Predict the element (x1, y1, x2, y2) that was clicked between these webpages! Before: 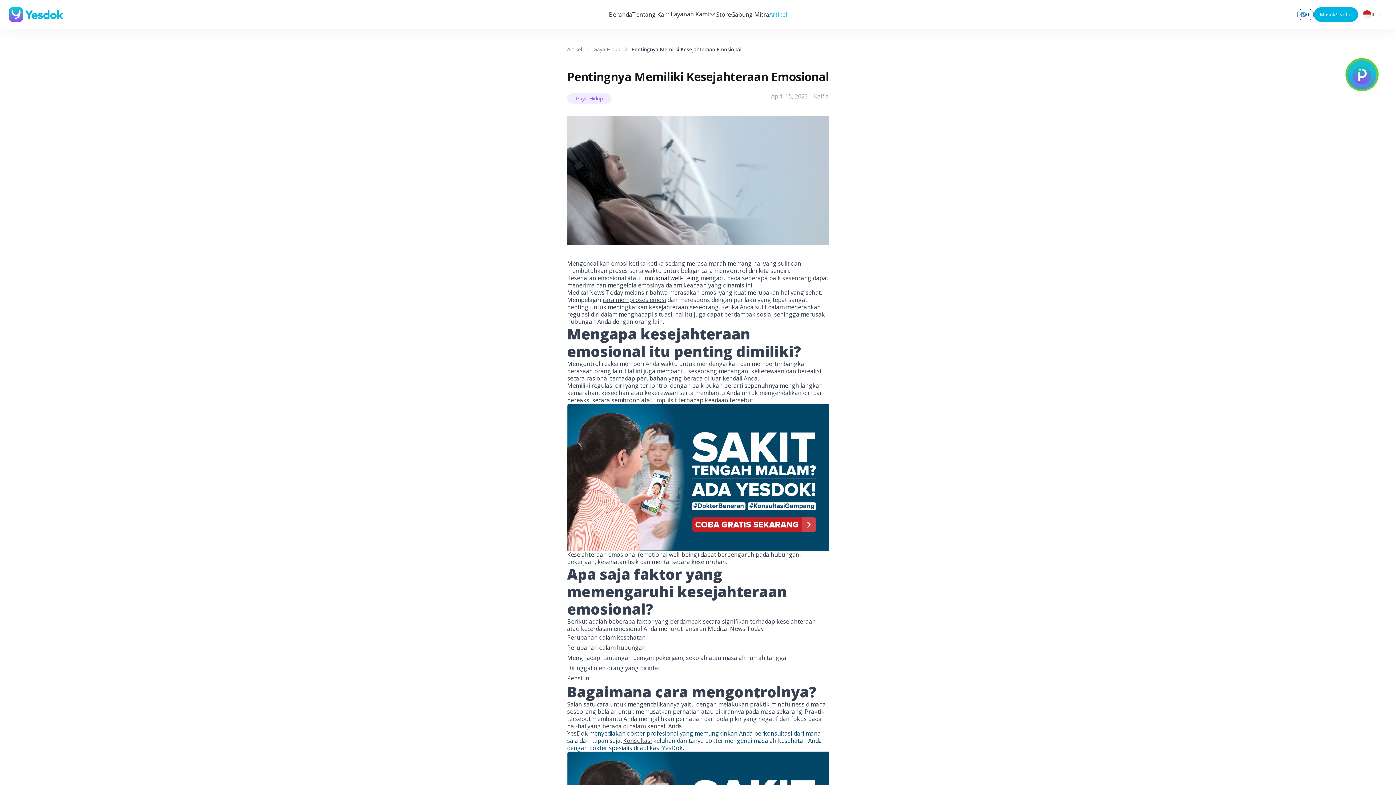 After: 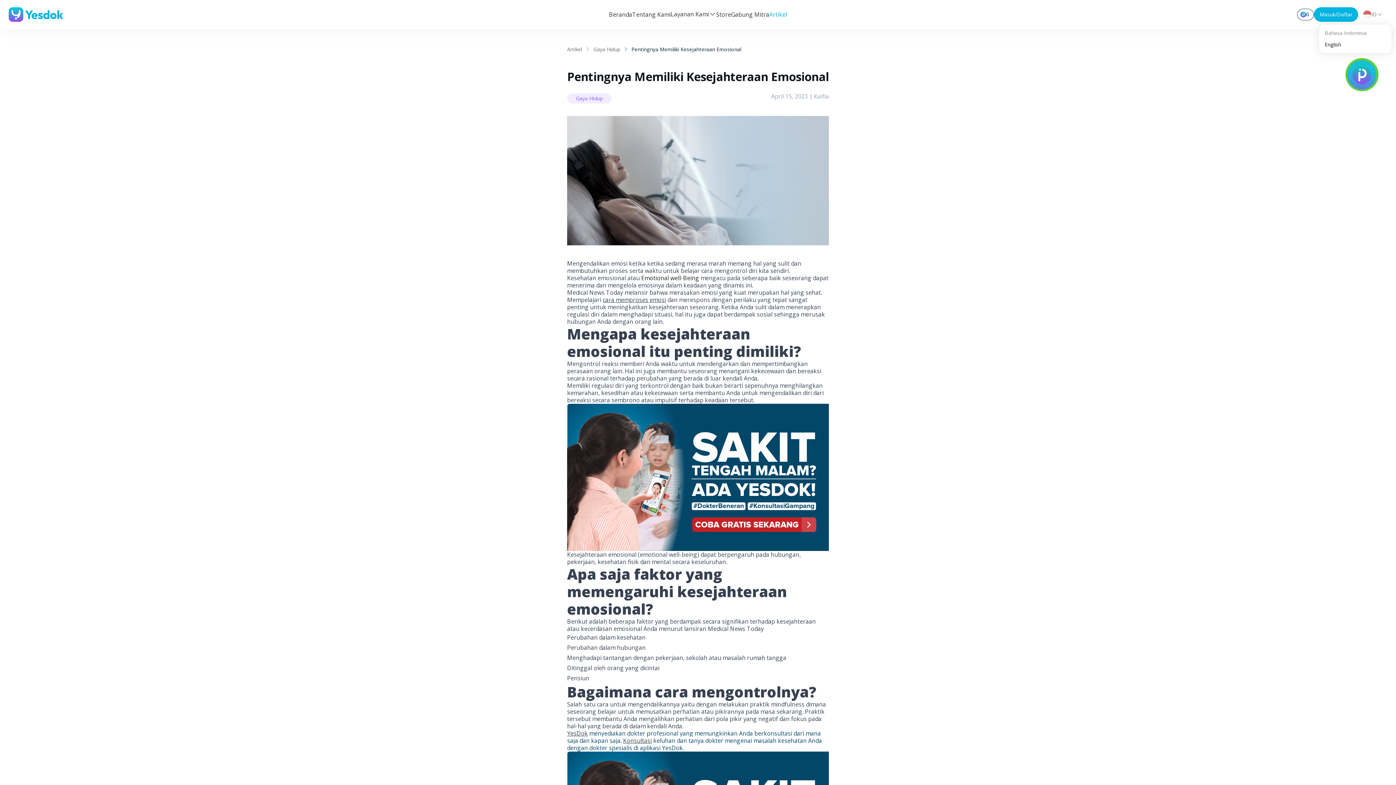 Action: bbox: (1358, 7, 1387, 21) label: ID